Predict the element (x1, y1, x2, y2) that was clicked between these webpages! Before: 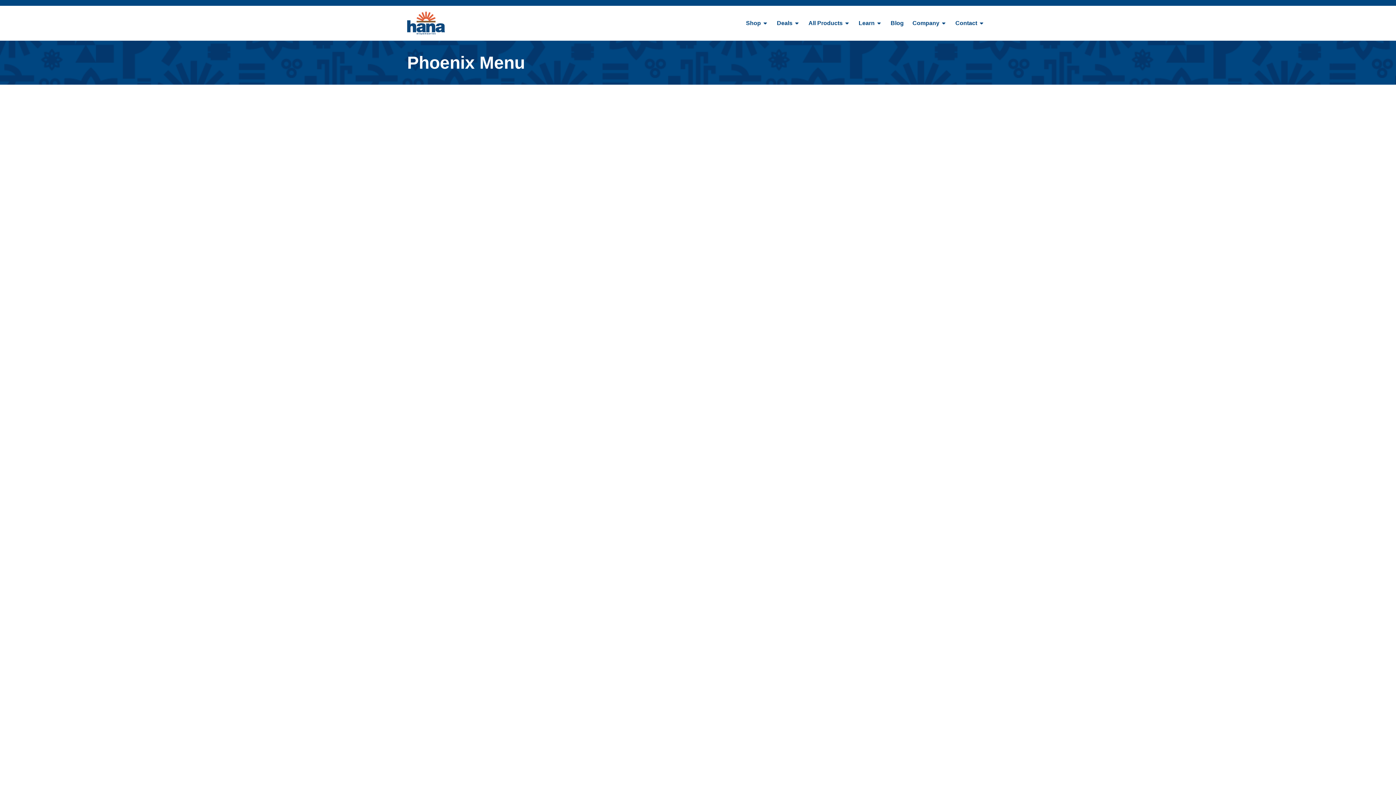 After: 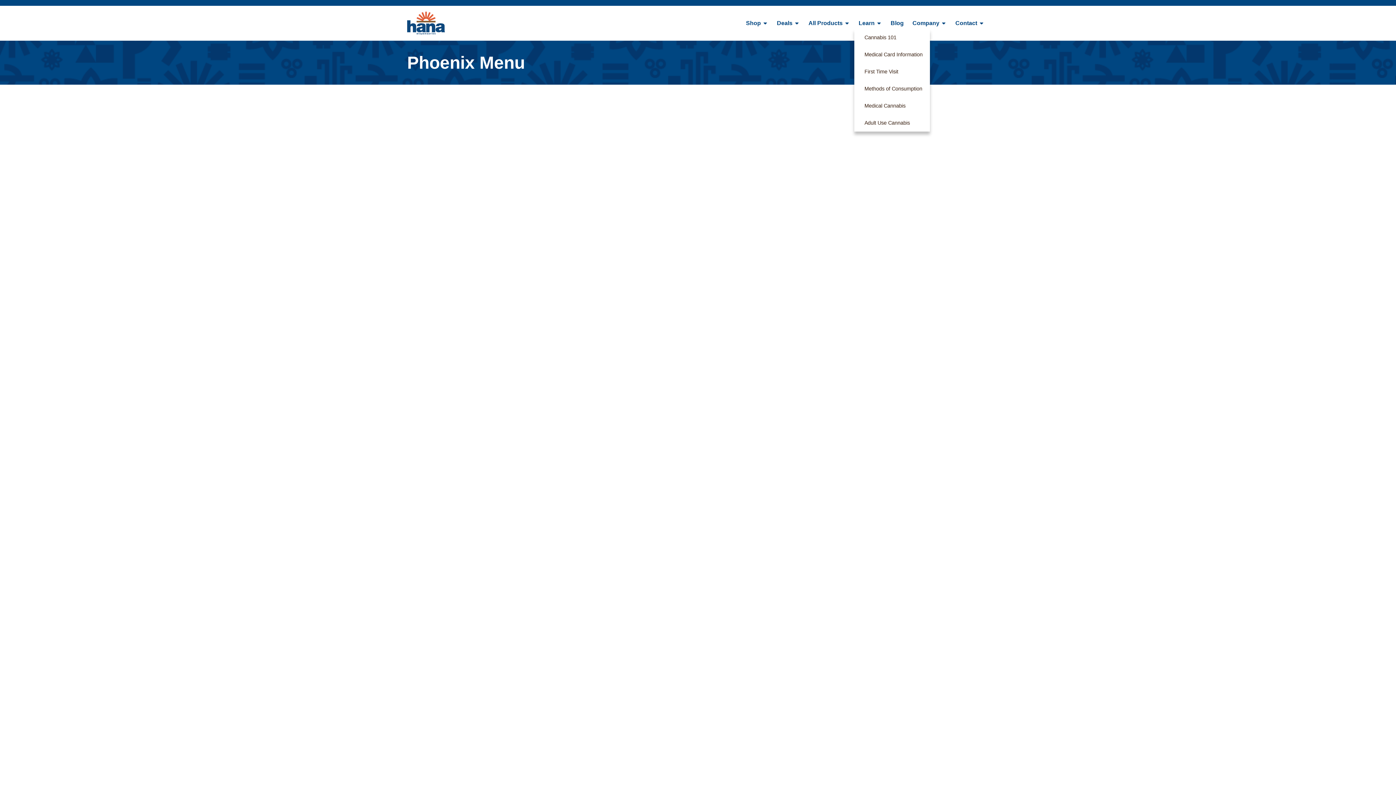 Action: bbox: (854, 17, 886, 29) label: Learn